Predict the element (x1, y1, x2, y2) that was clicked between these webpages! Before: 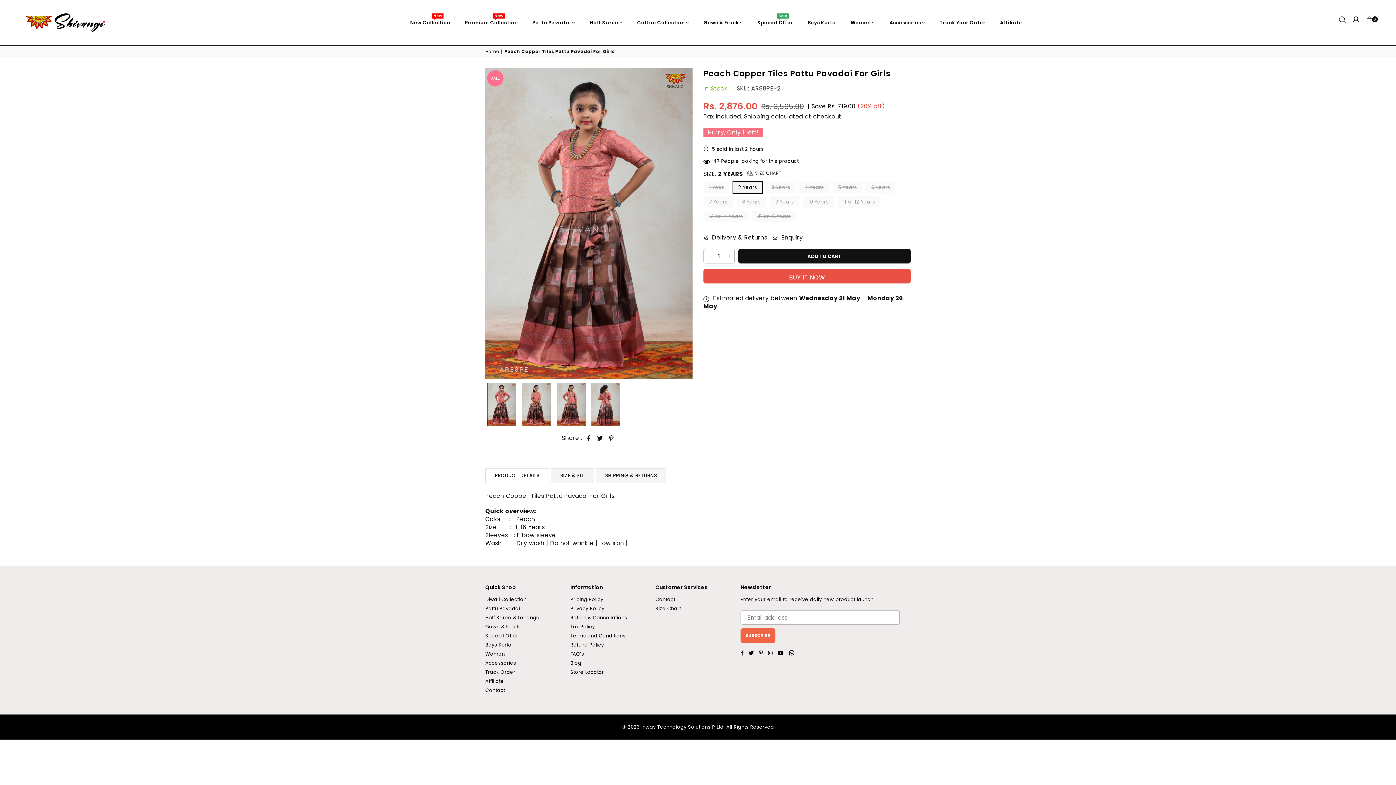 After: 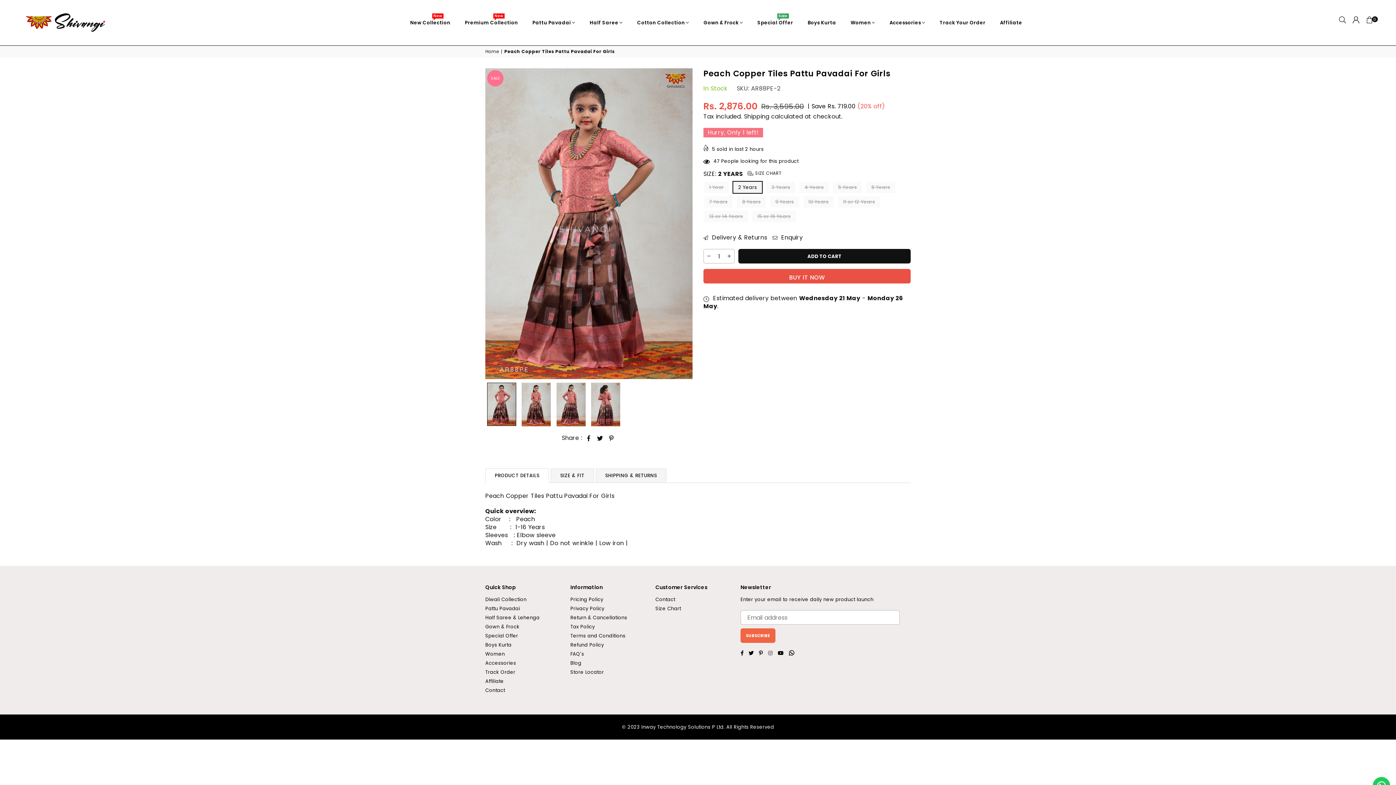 Action: label: Instagram bbox: (765, 650, 775, 655)